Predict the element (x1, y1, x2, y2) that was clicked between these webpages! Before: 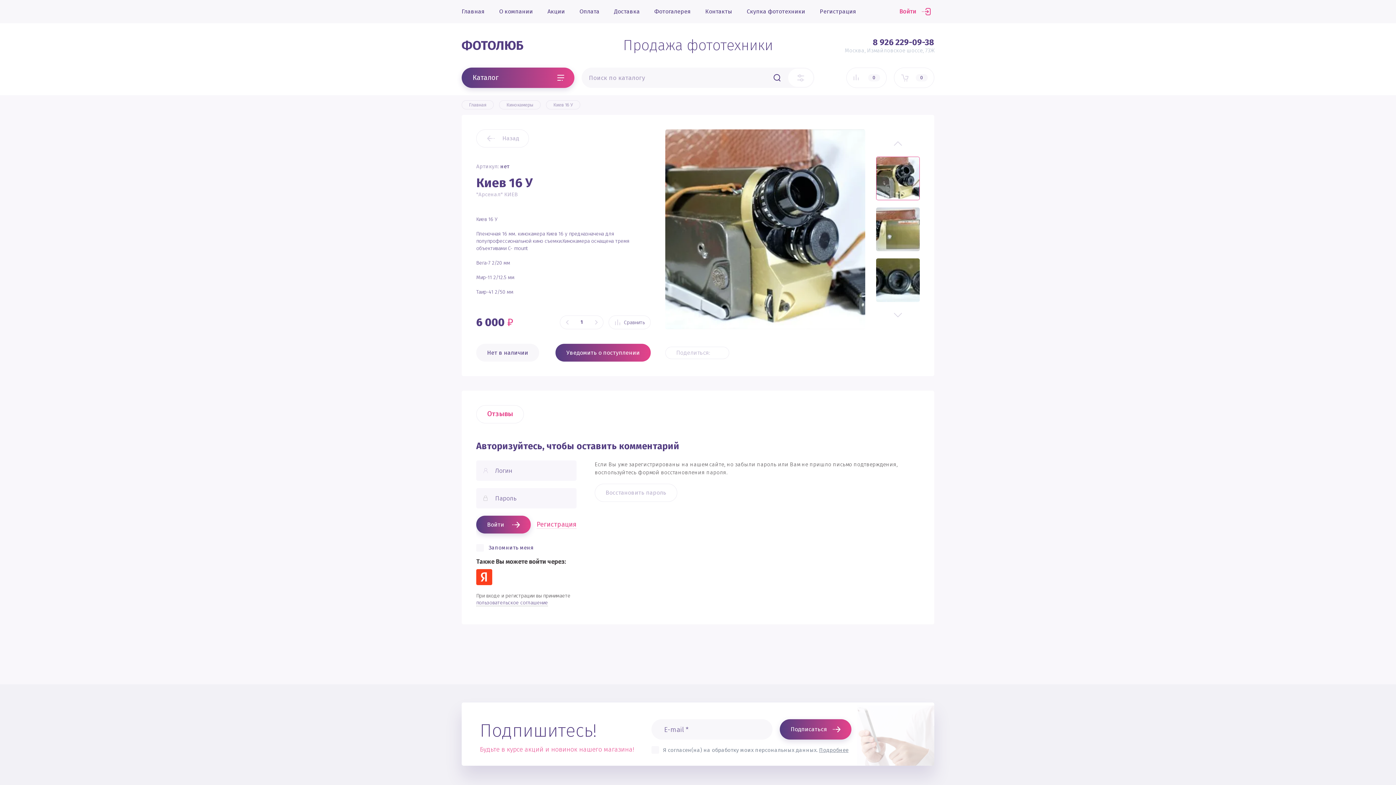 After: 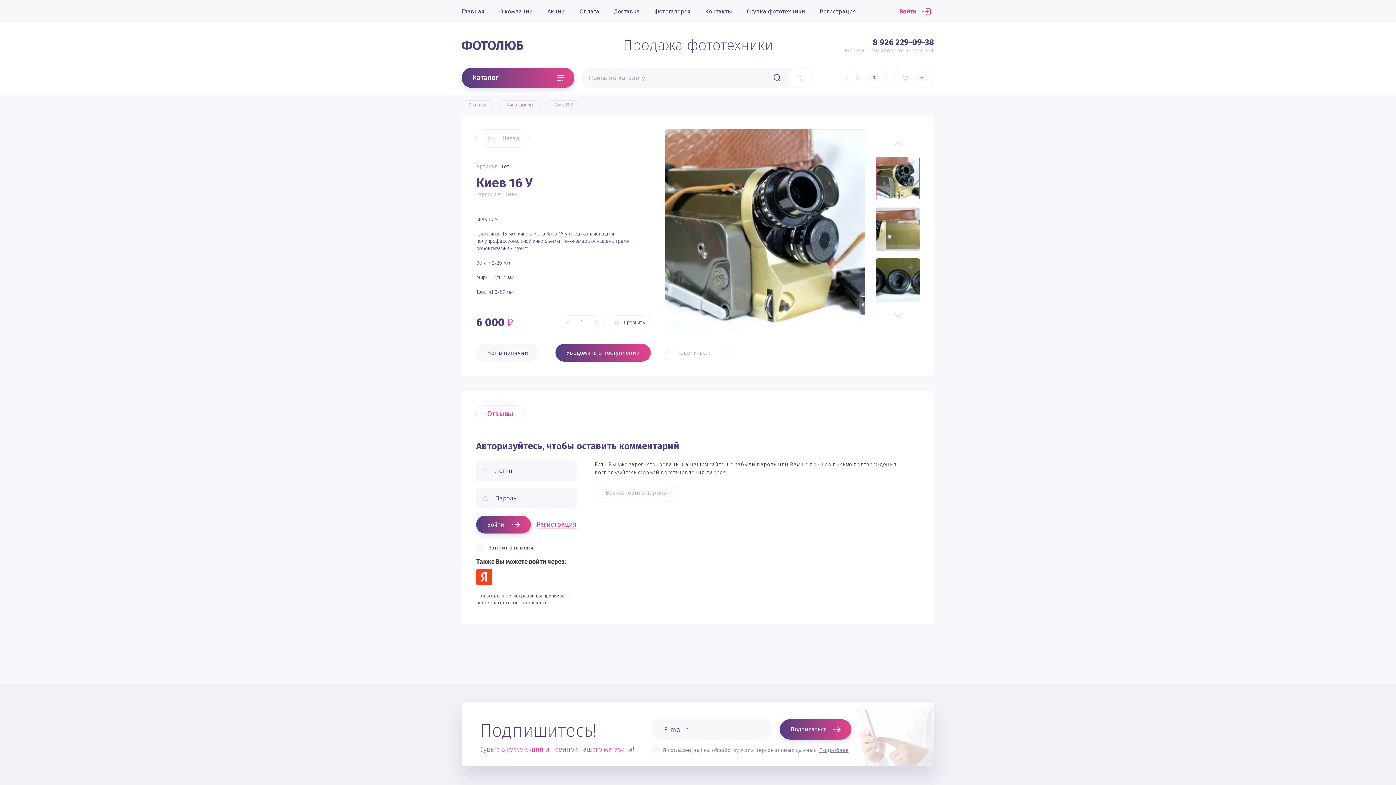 Action: bbox: (476, 405, 524, 423) label: Отзывы